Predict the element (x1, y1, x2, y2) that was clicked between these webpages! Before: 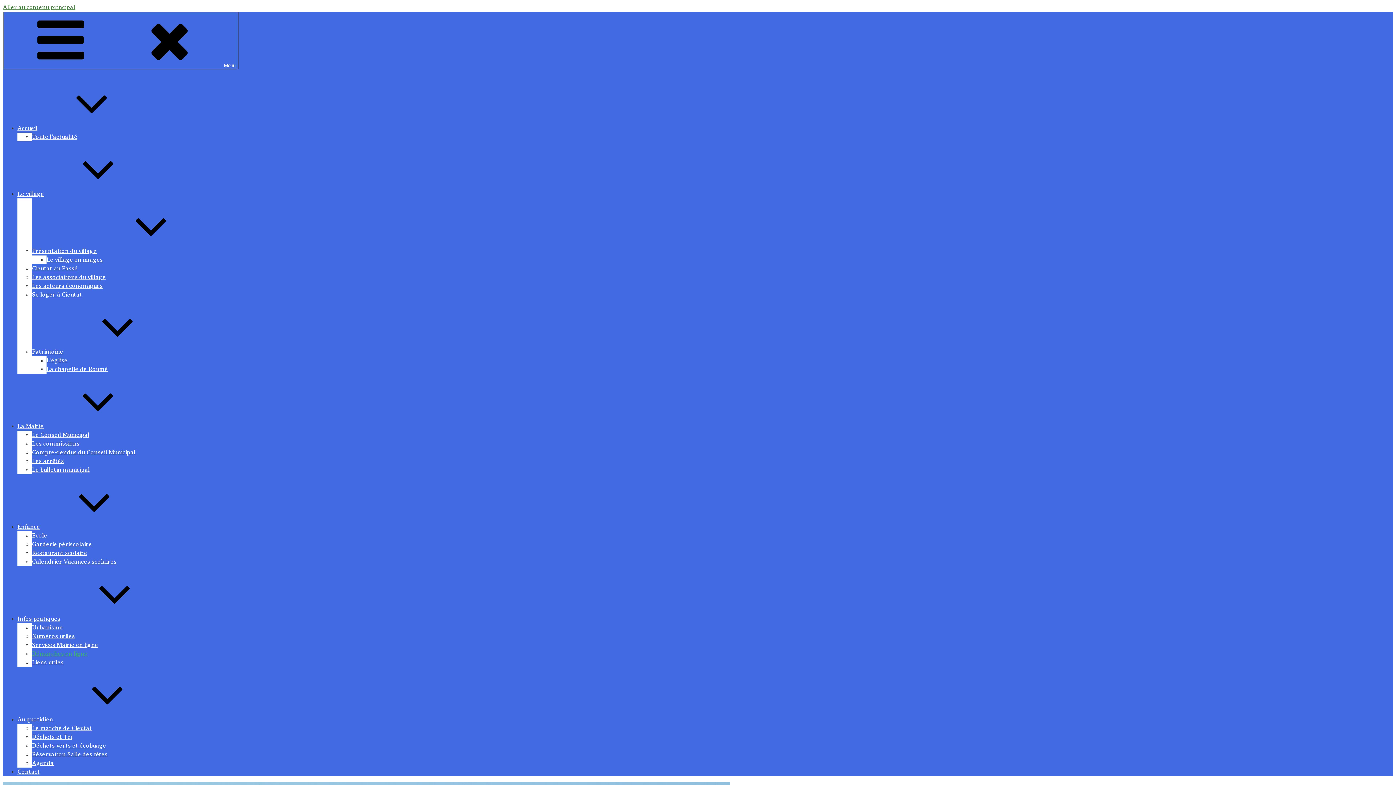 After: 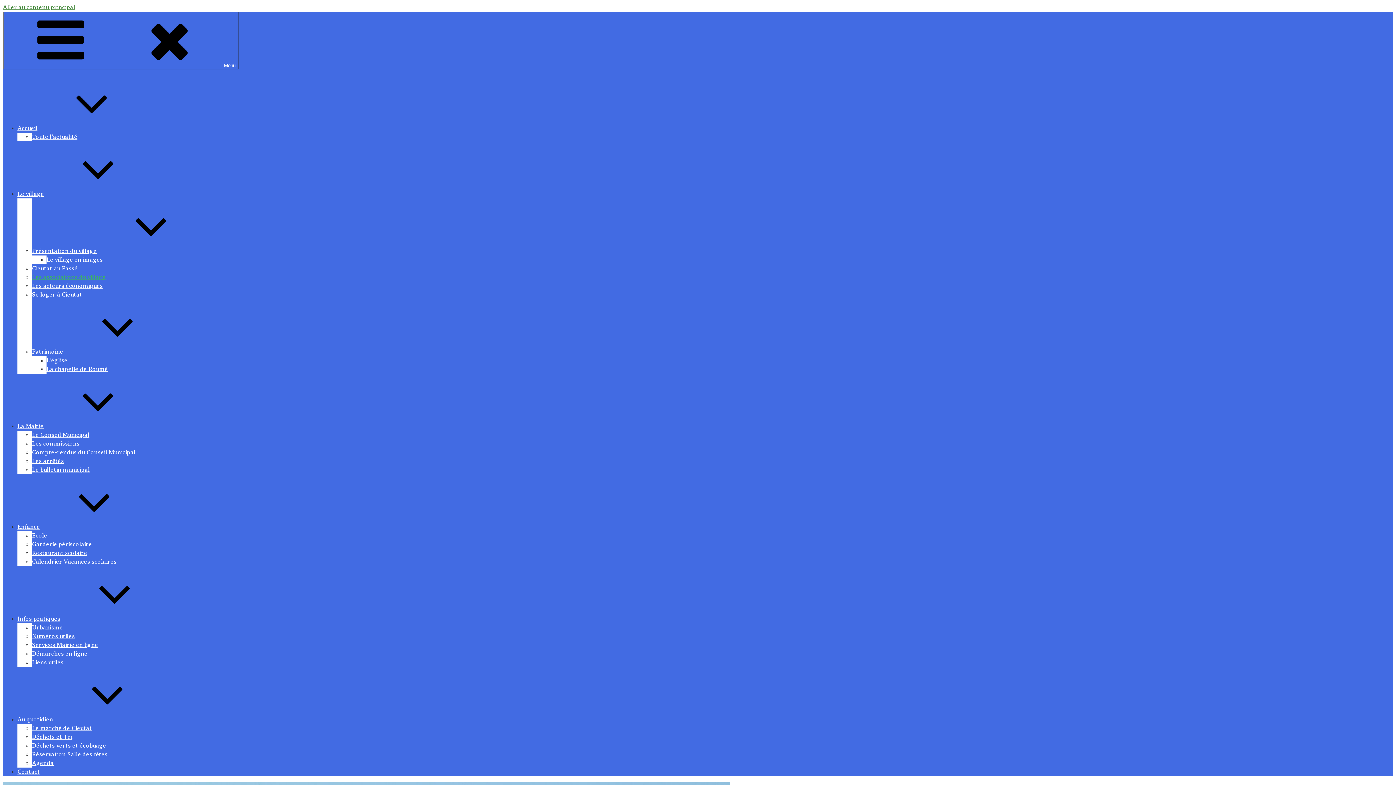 Action: label: Les associations du village bbox: (32, 273, 105, 280)